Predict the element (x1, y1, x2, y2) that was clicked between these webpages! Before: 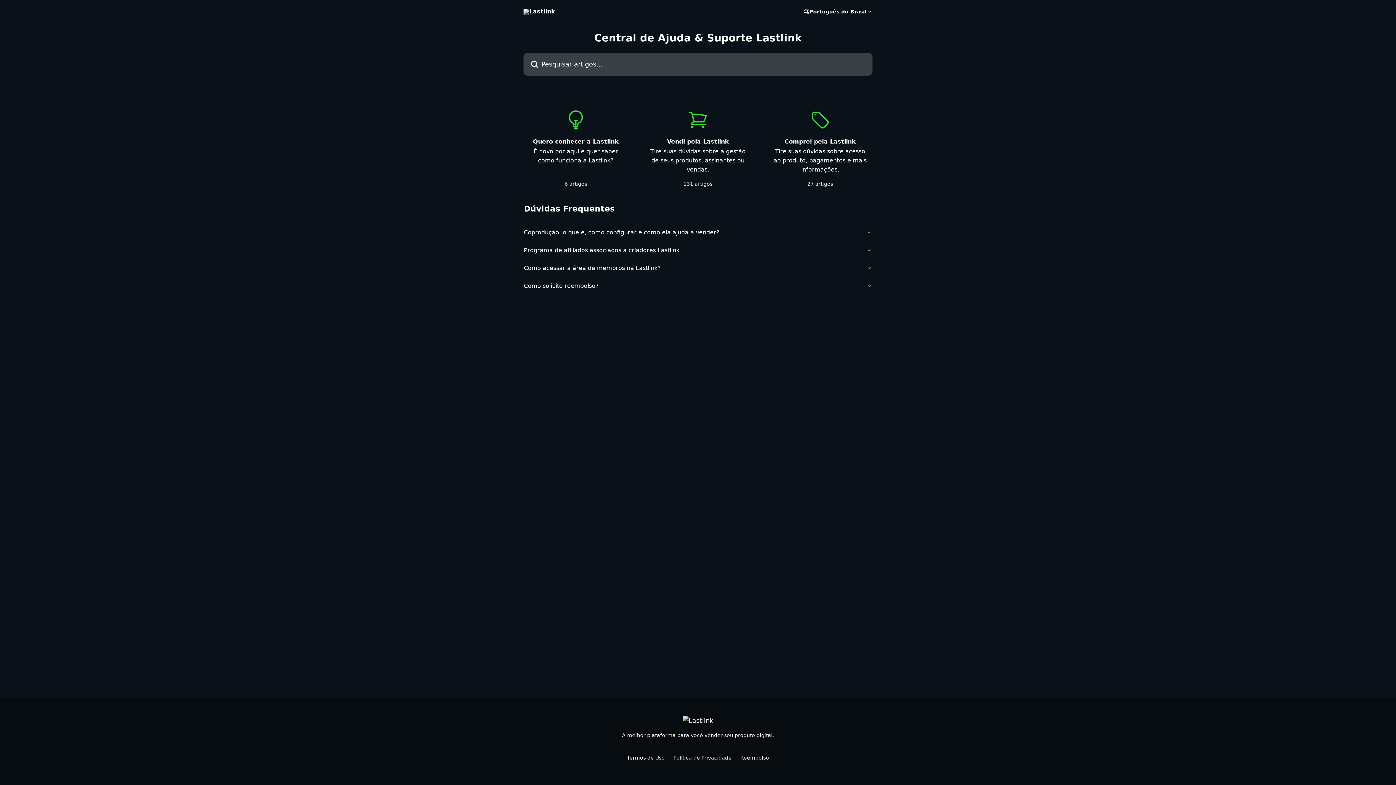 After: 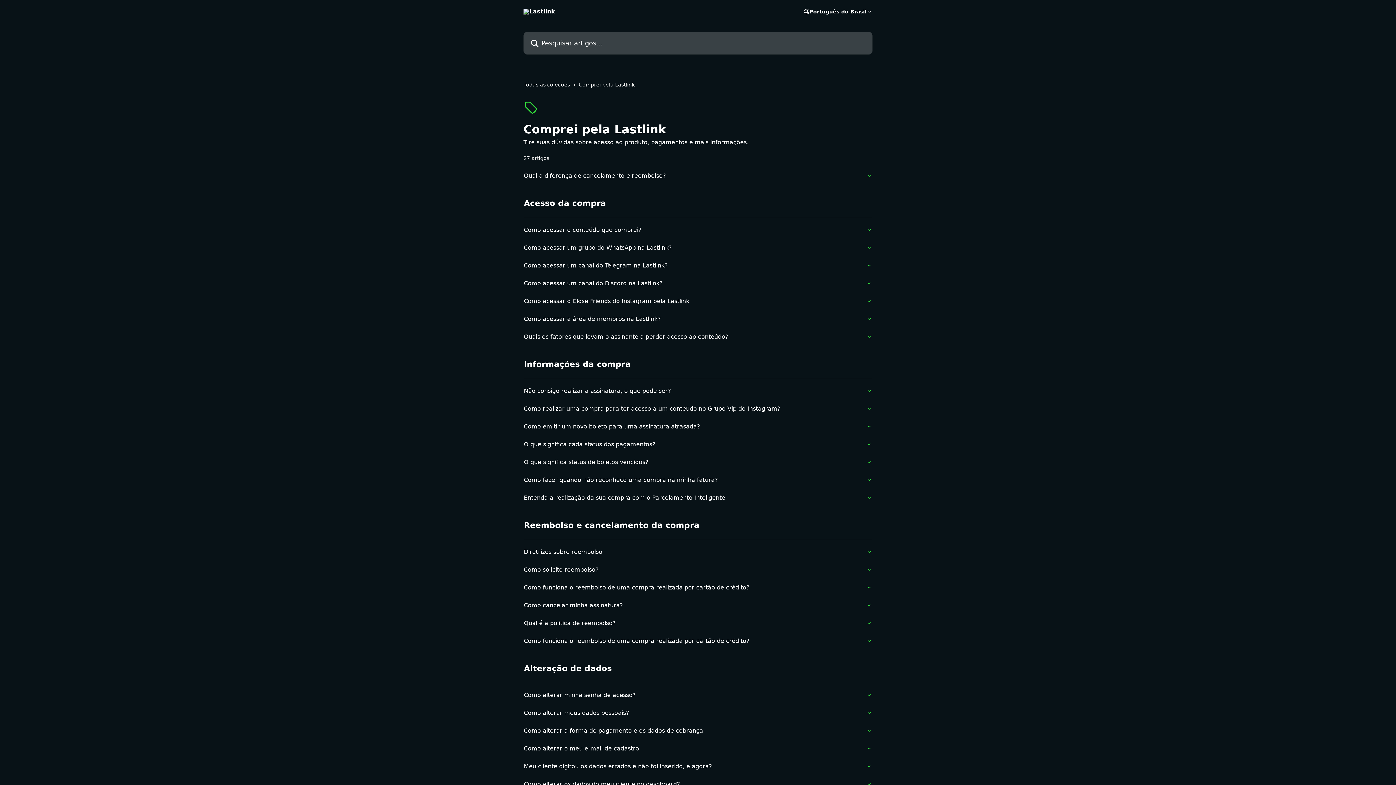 Action: bbox: (763, 94, 877, 194) label: Comprei pela Lastlink

Tire suas dúvidas sobre acesso ao produto, pagamentos e mais informações.

27 artigos